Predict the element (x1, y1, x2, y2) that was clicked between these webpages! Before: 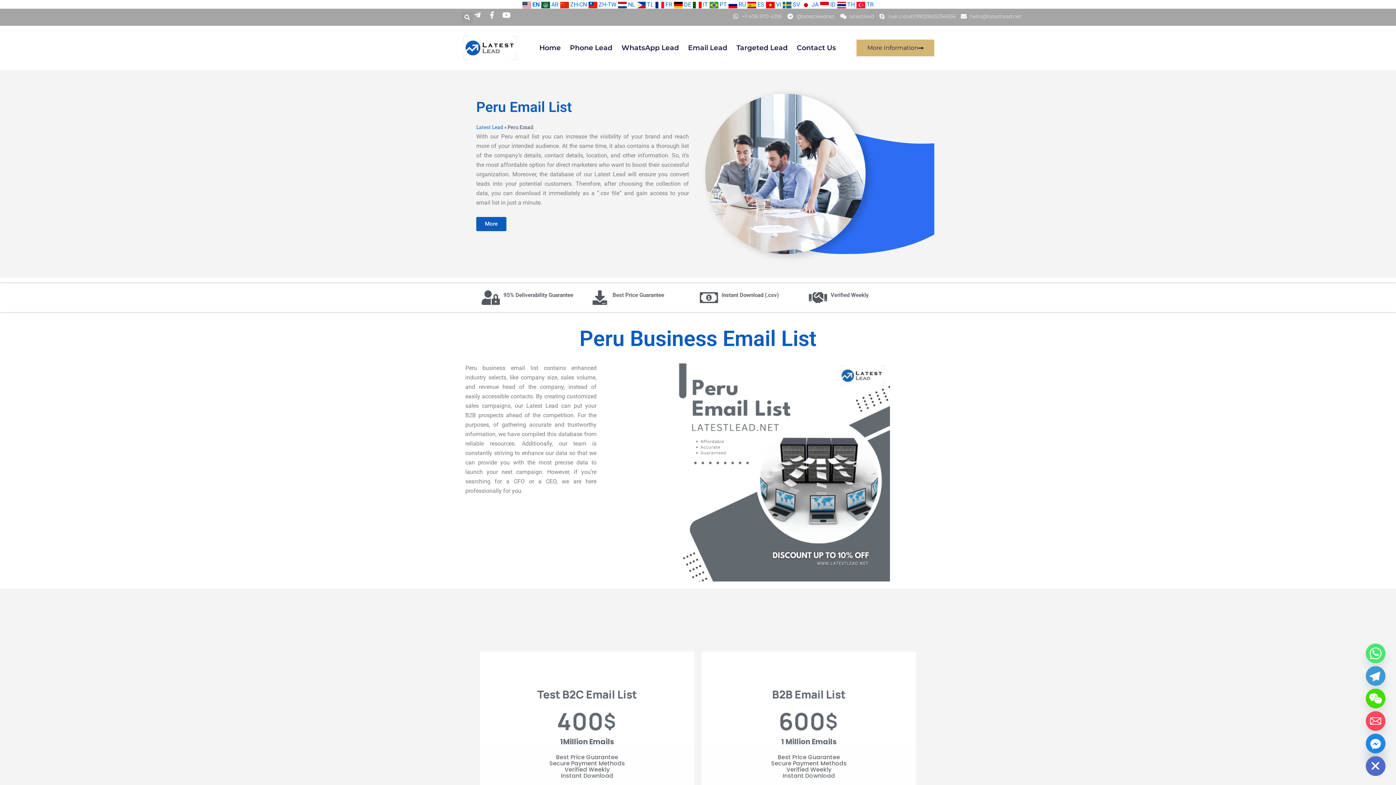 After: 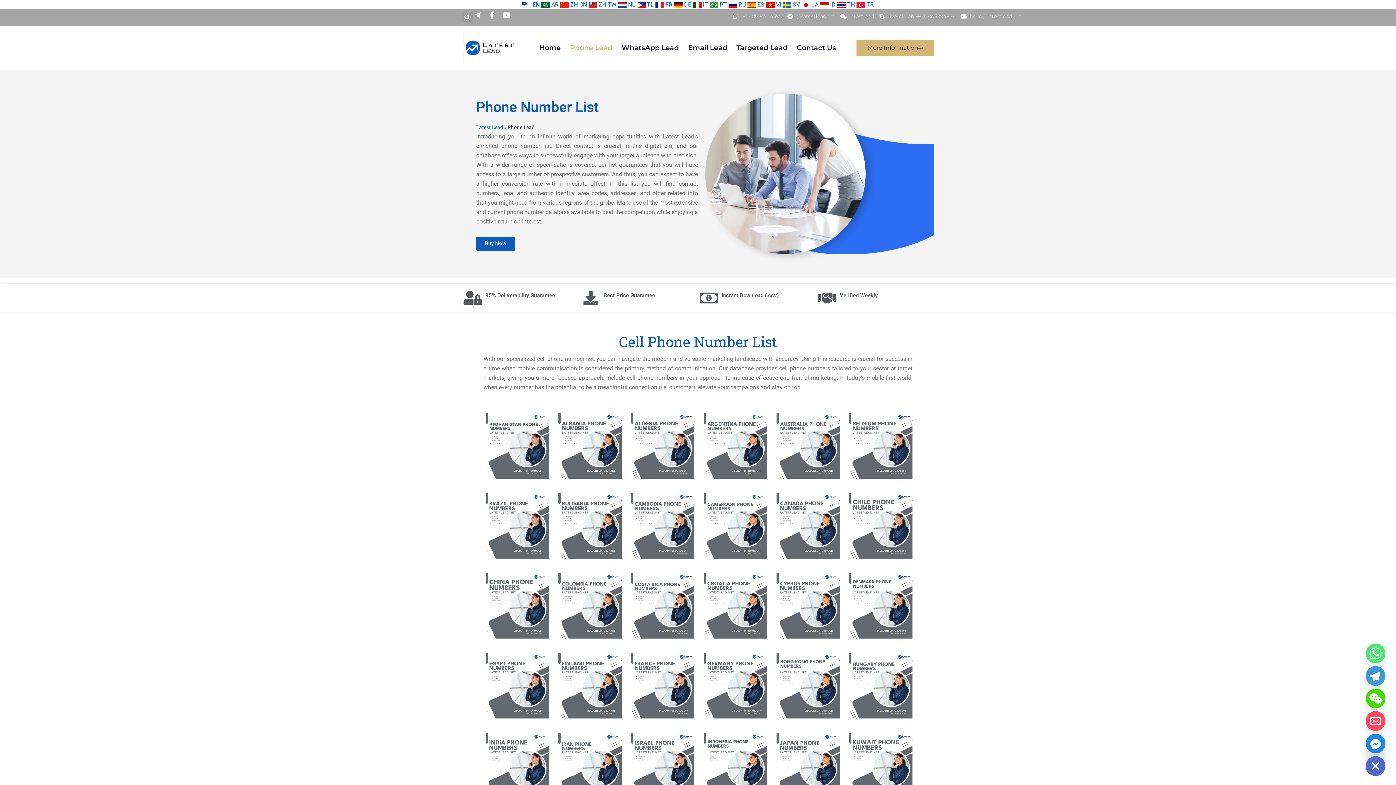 Action: bbox: (570, 37, 612, 58) label: Phone Lead